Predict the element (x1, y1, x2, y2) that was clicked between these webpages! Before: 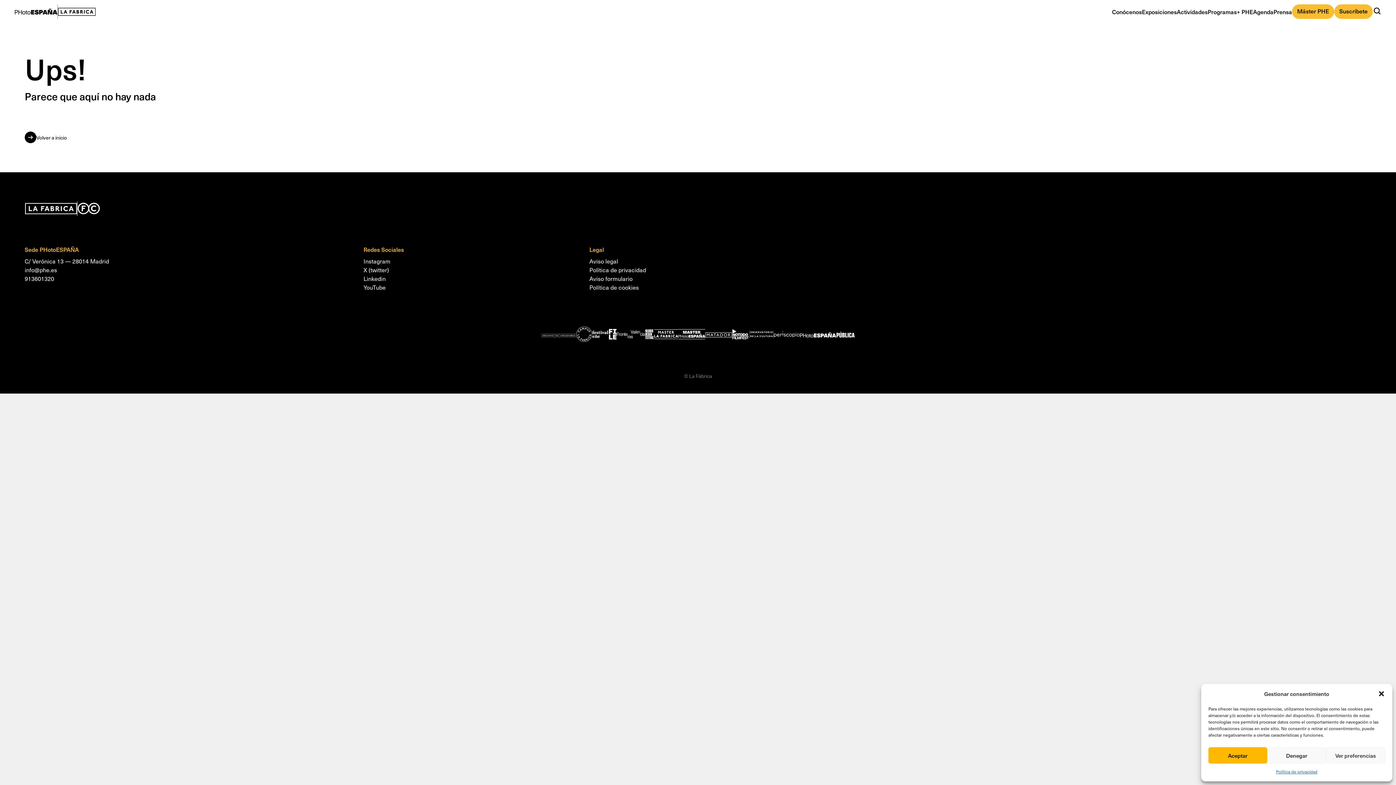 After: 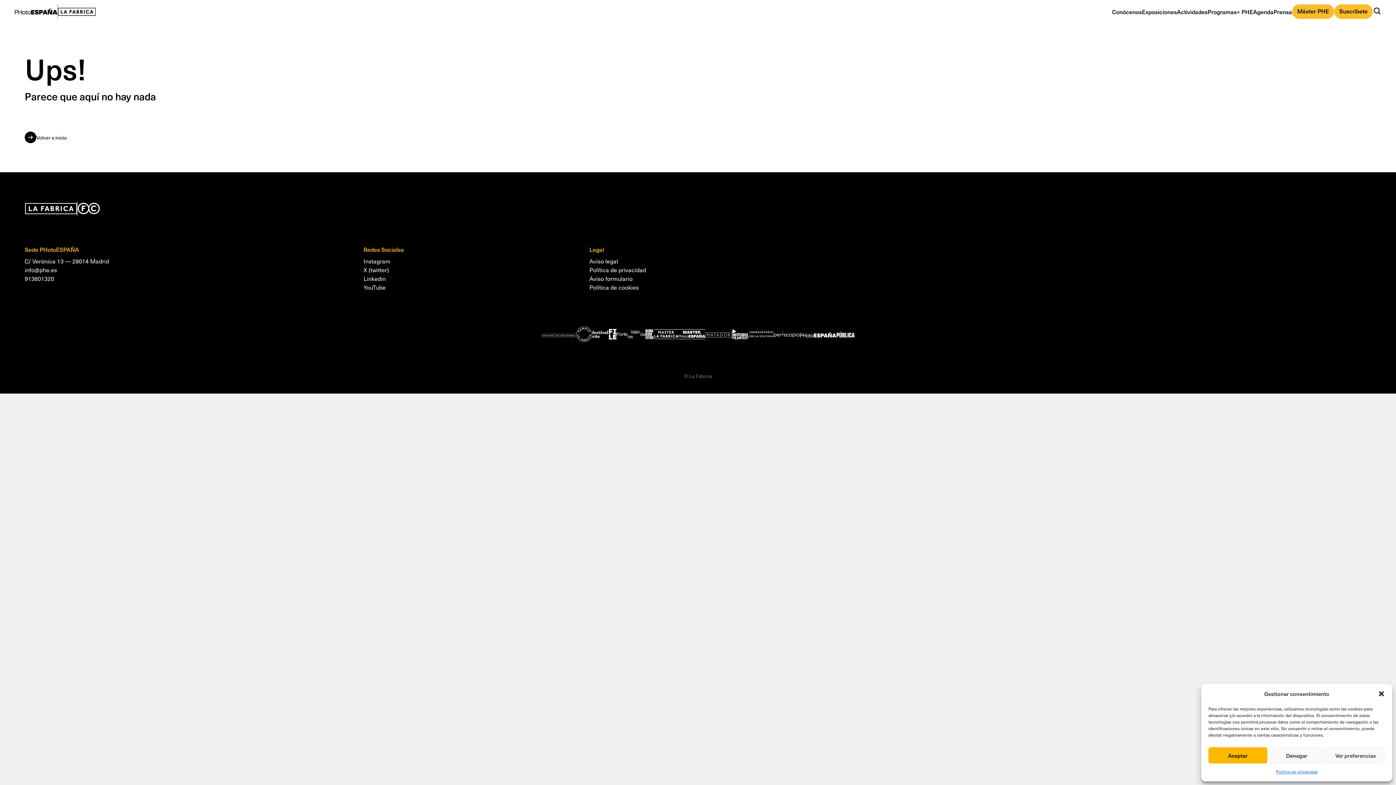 Action: bbox: (705, 330, 732, 339)